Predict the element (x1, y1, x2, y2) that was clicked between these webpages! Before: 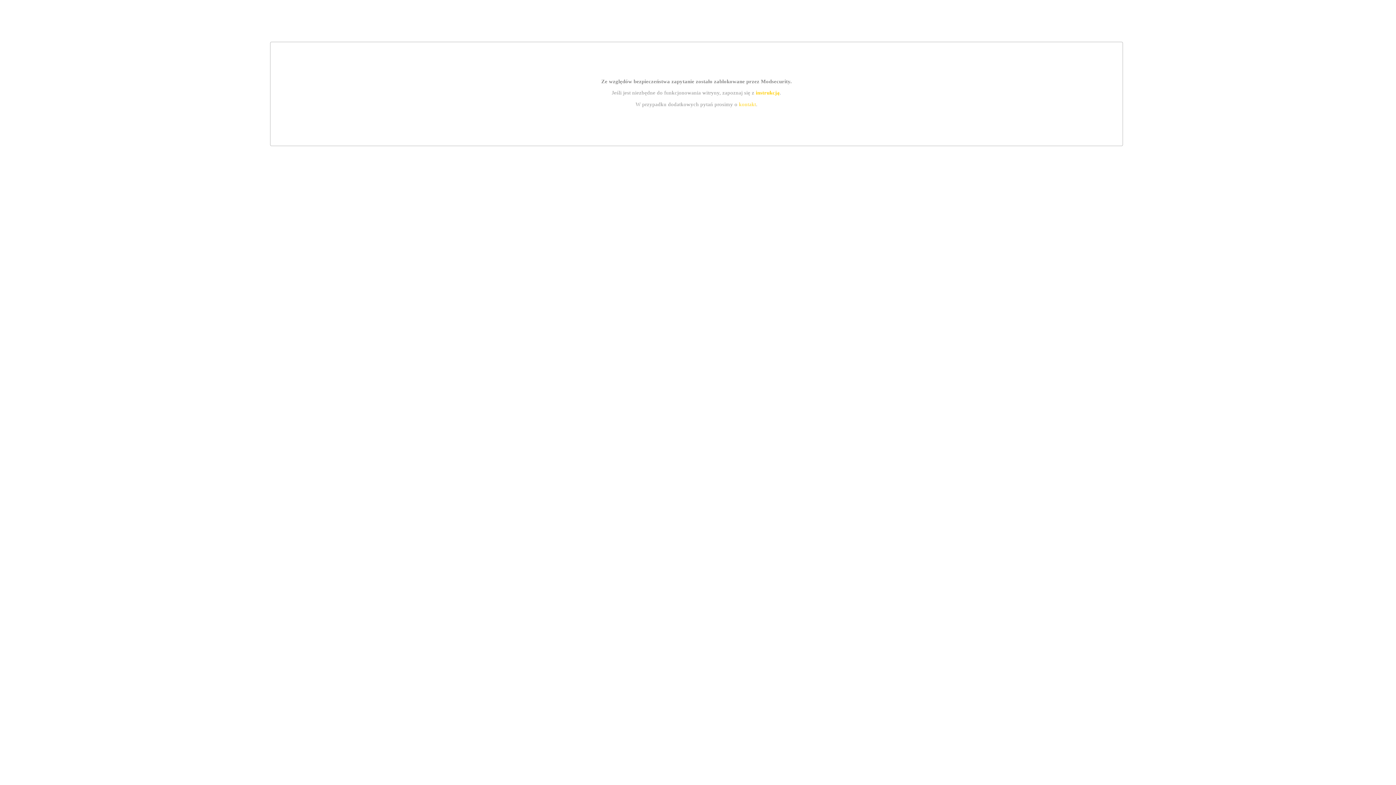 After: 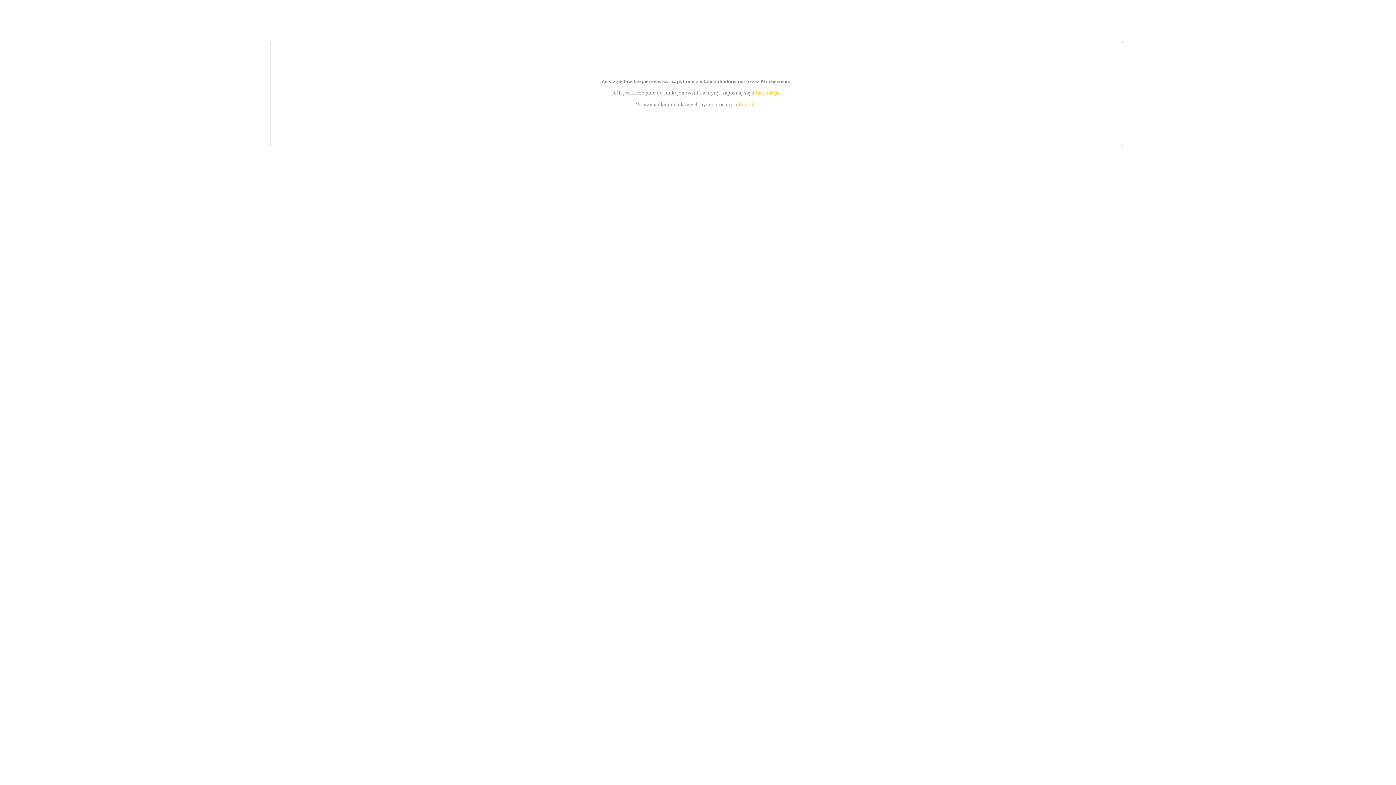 Action: bbox: (755, 89, 779, 95) label: instrukcją